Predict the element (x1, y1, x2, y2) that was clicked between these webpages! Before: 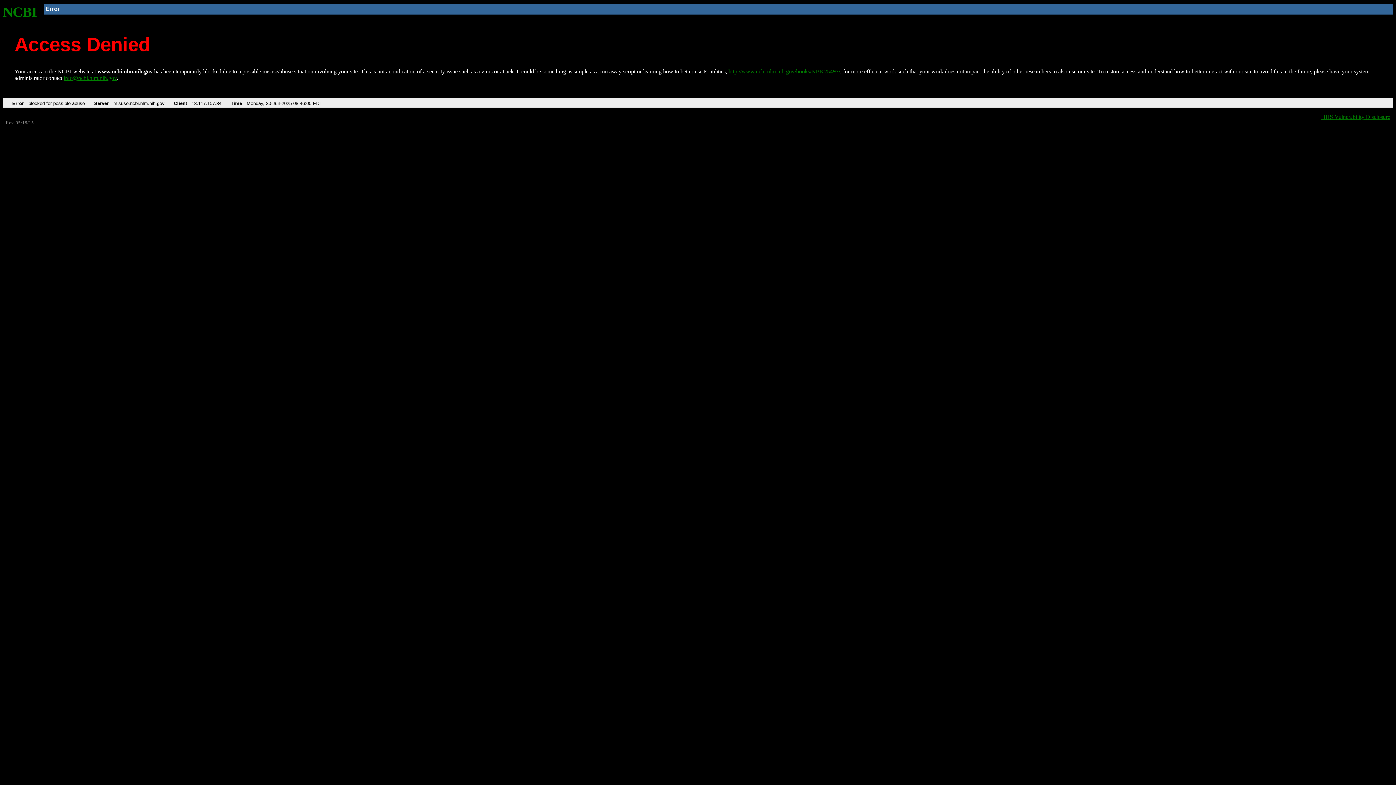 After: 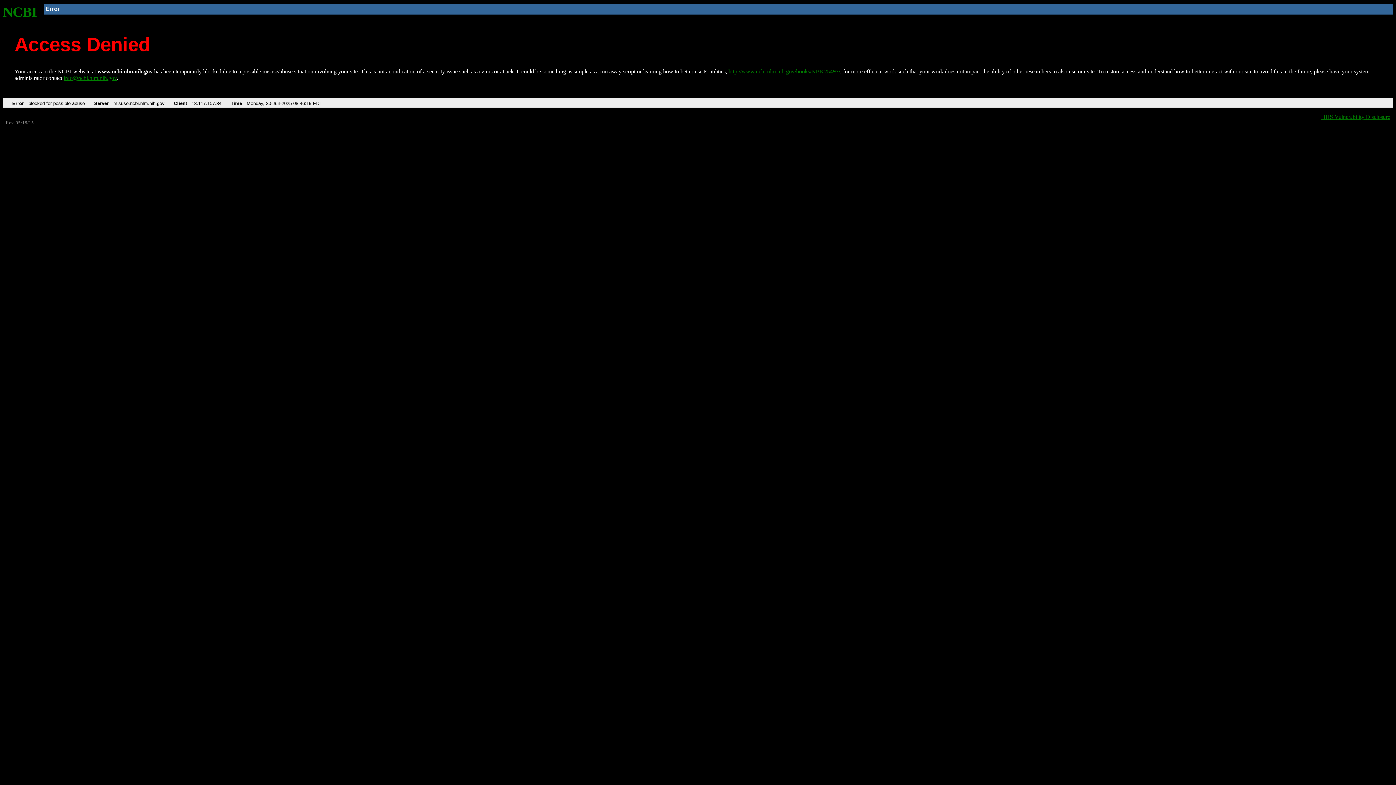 Action: label: http://www.ncbi.nlm.nih.gov/books/NBK25497/ bbox: (728, 68, 840, 74)